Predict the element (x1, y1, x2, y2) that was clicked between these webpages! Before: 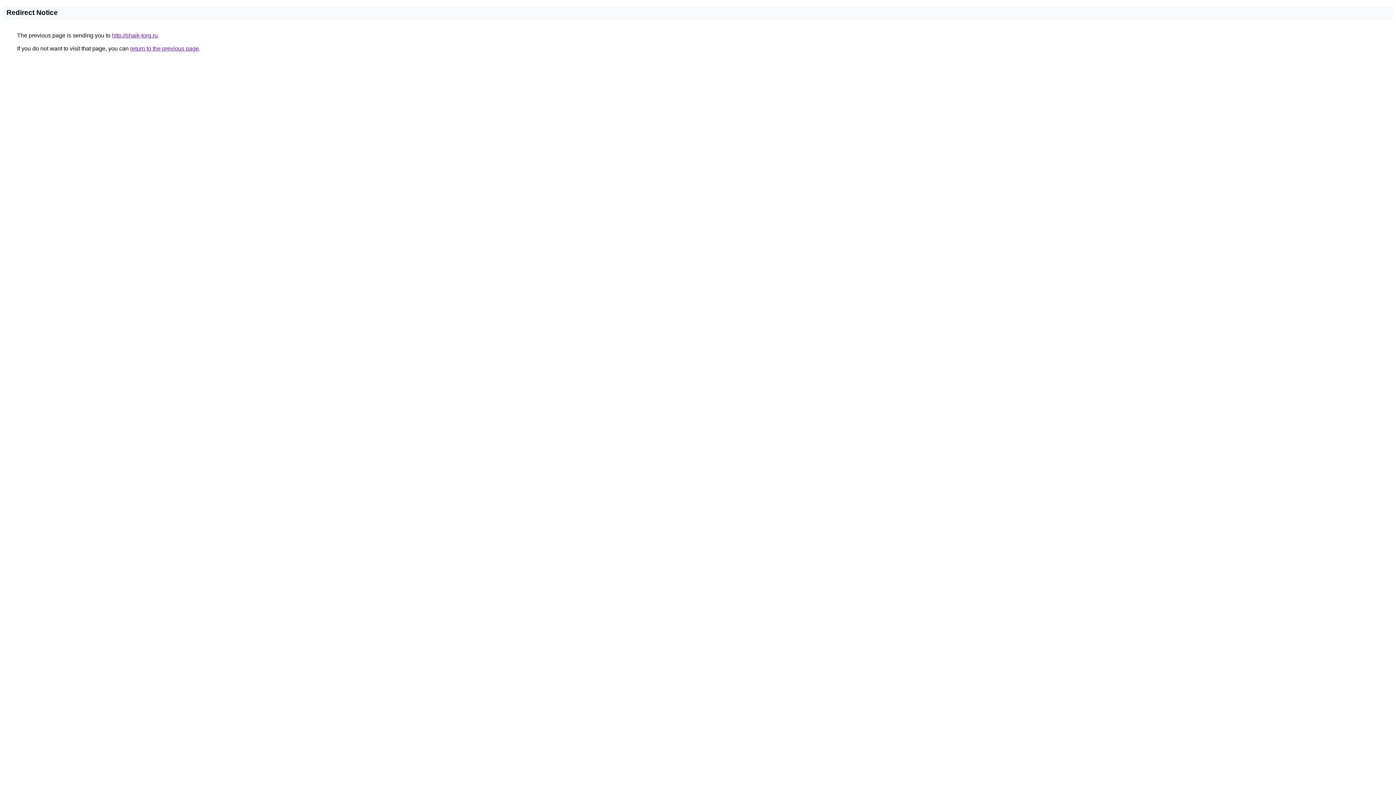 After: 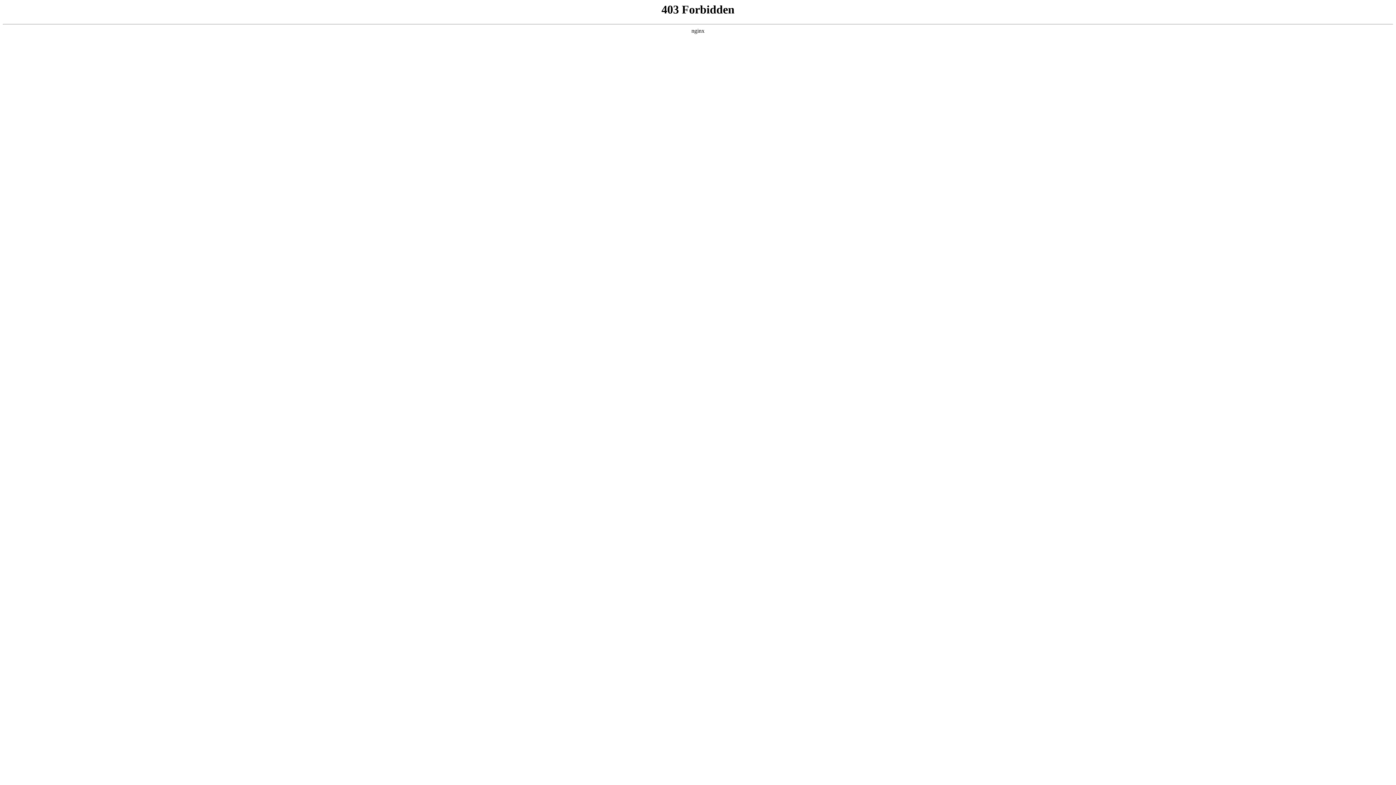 Action: label: http://shaik-torg.ru bbox: (112, 32, 157, 38)